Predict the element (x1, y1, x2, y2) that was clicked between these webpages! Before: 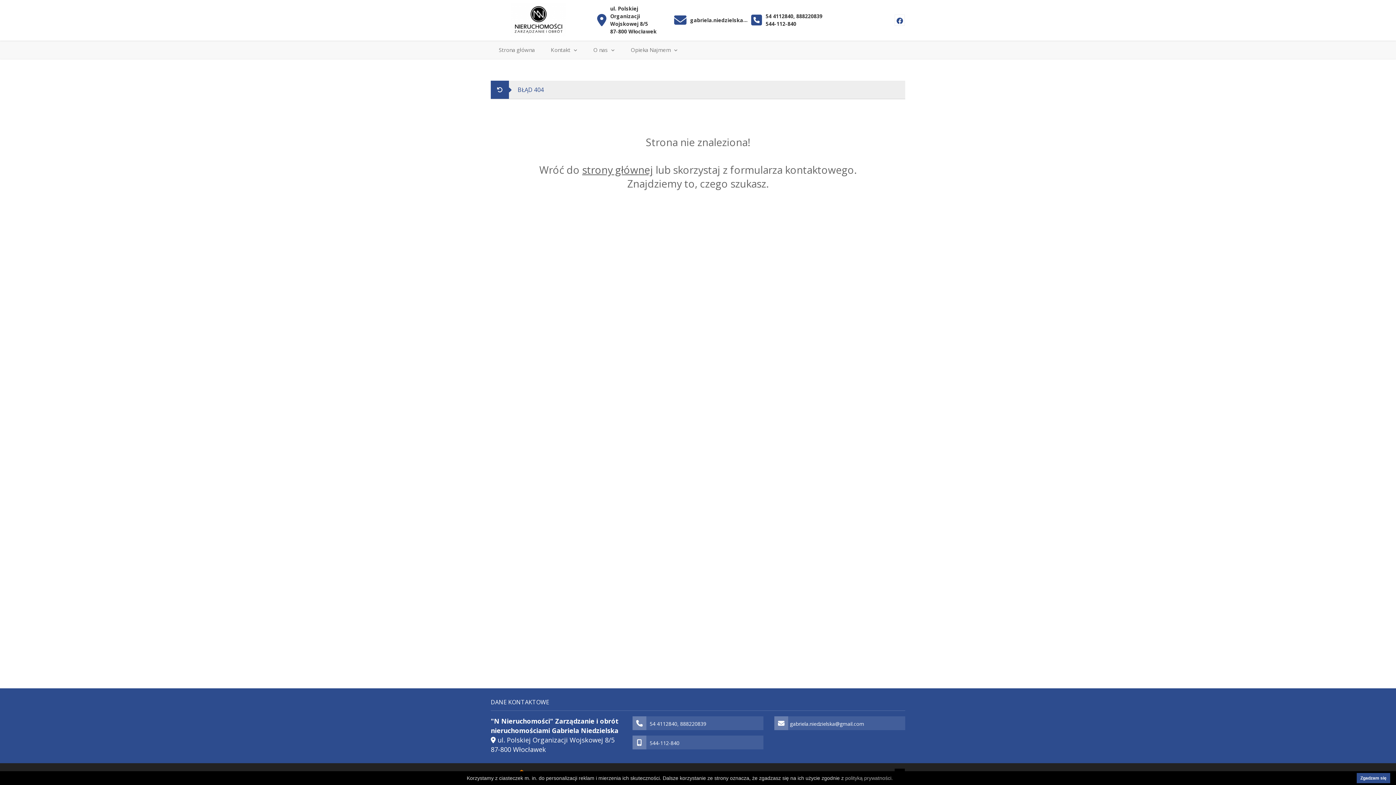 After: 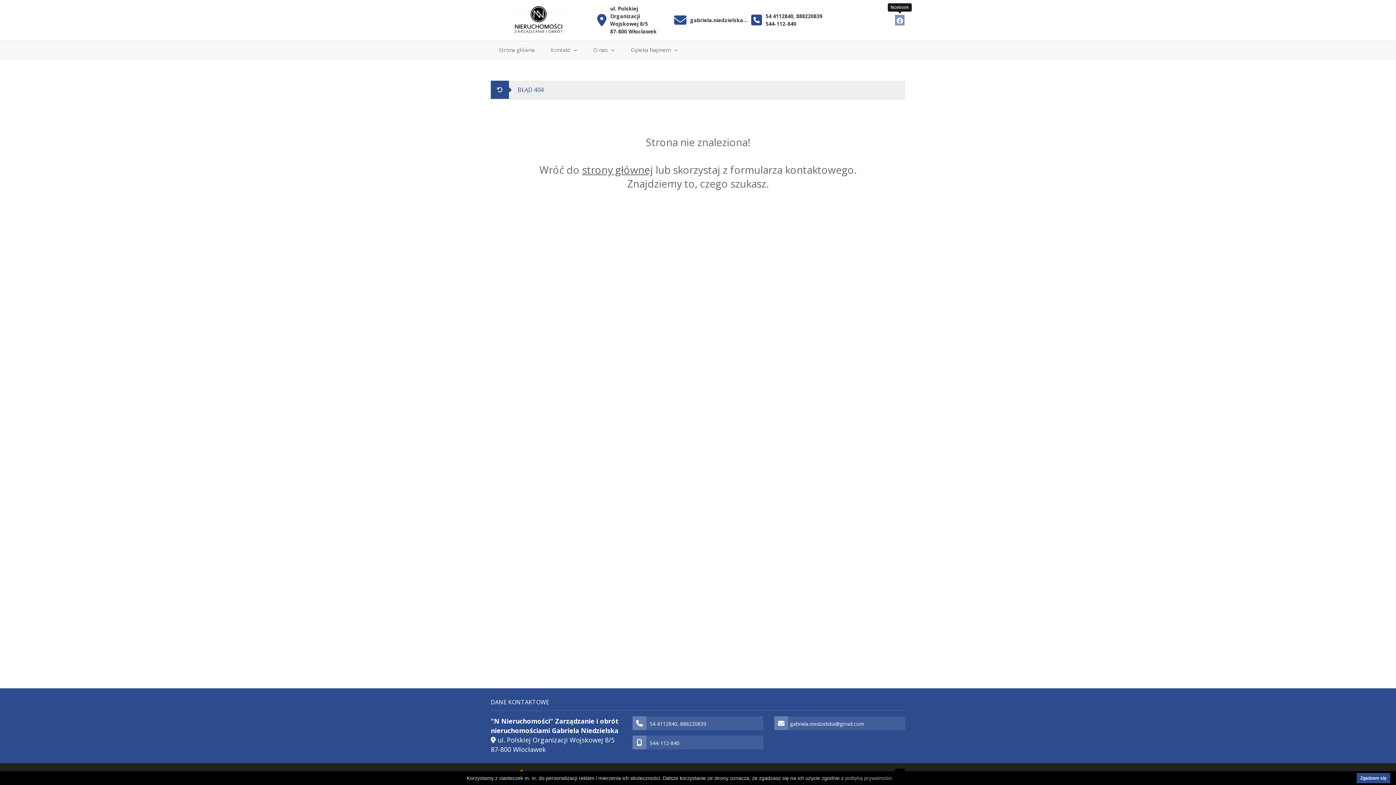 Action: bbox: (894, 14, 905, 25)